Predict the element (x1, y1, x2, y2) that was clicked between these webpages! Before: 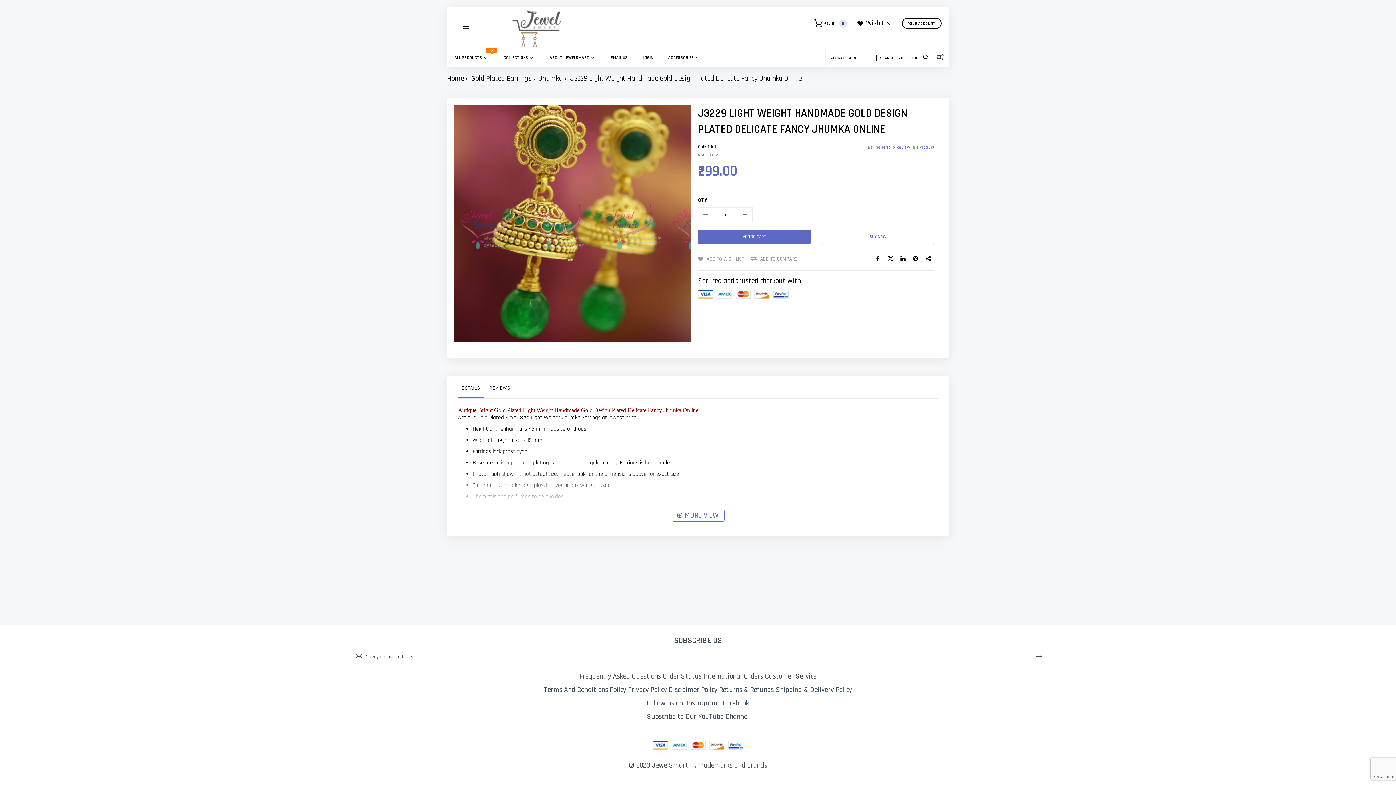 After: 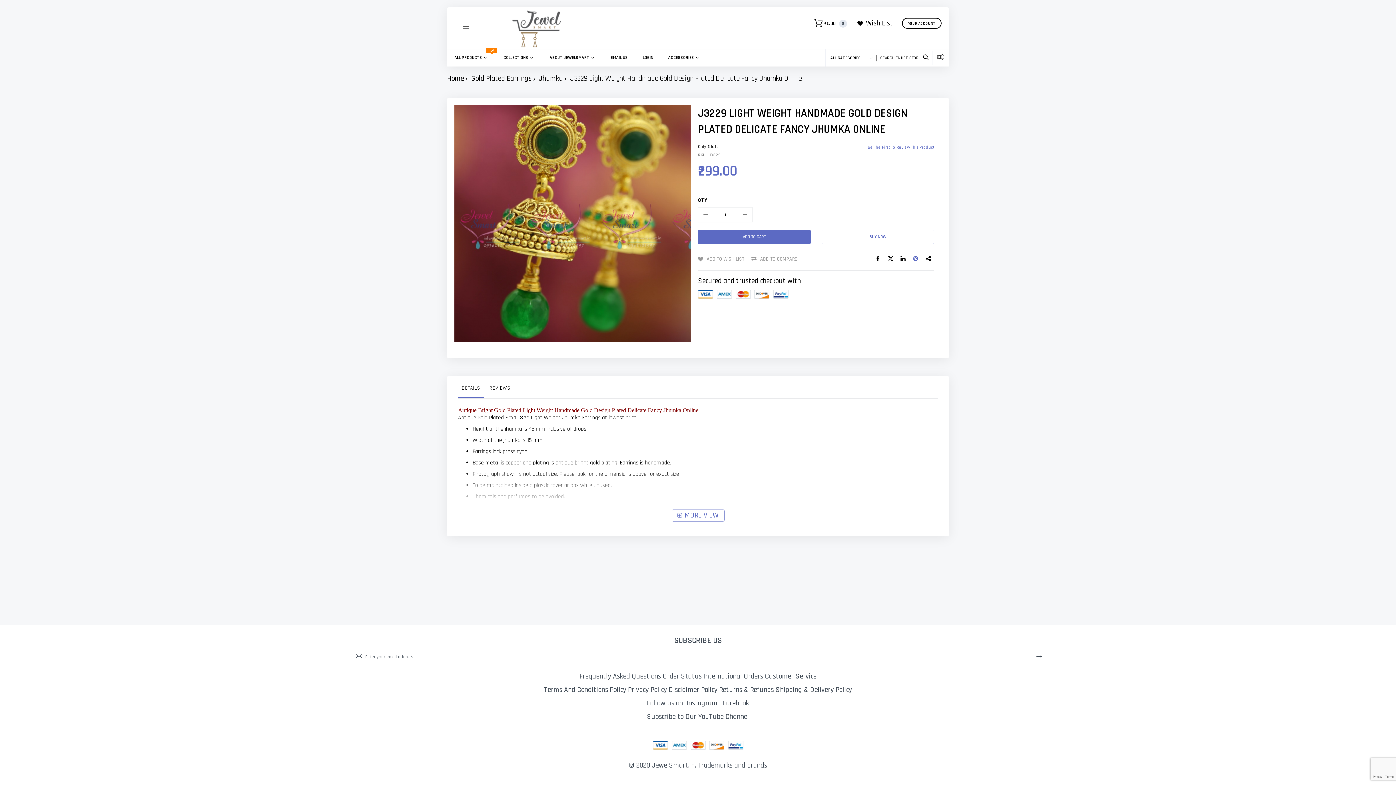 Action: bbox: (912, 255, 920, 262)